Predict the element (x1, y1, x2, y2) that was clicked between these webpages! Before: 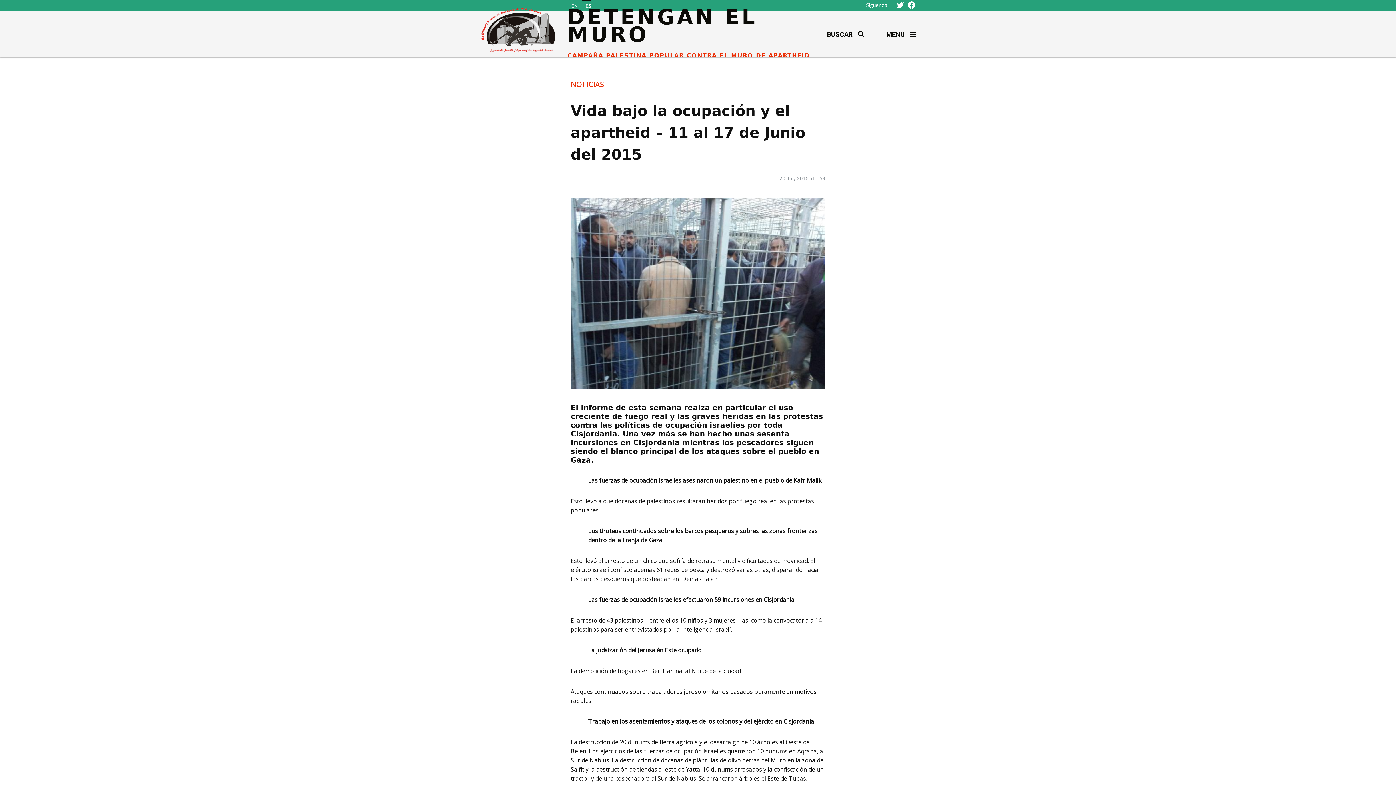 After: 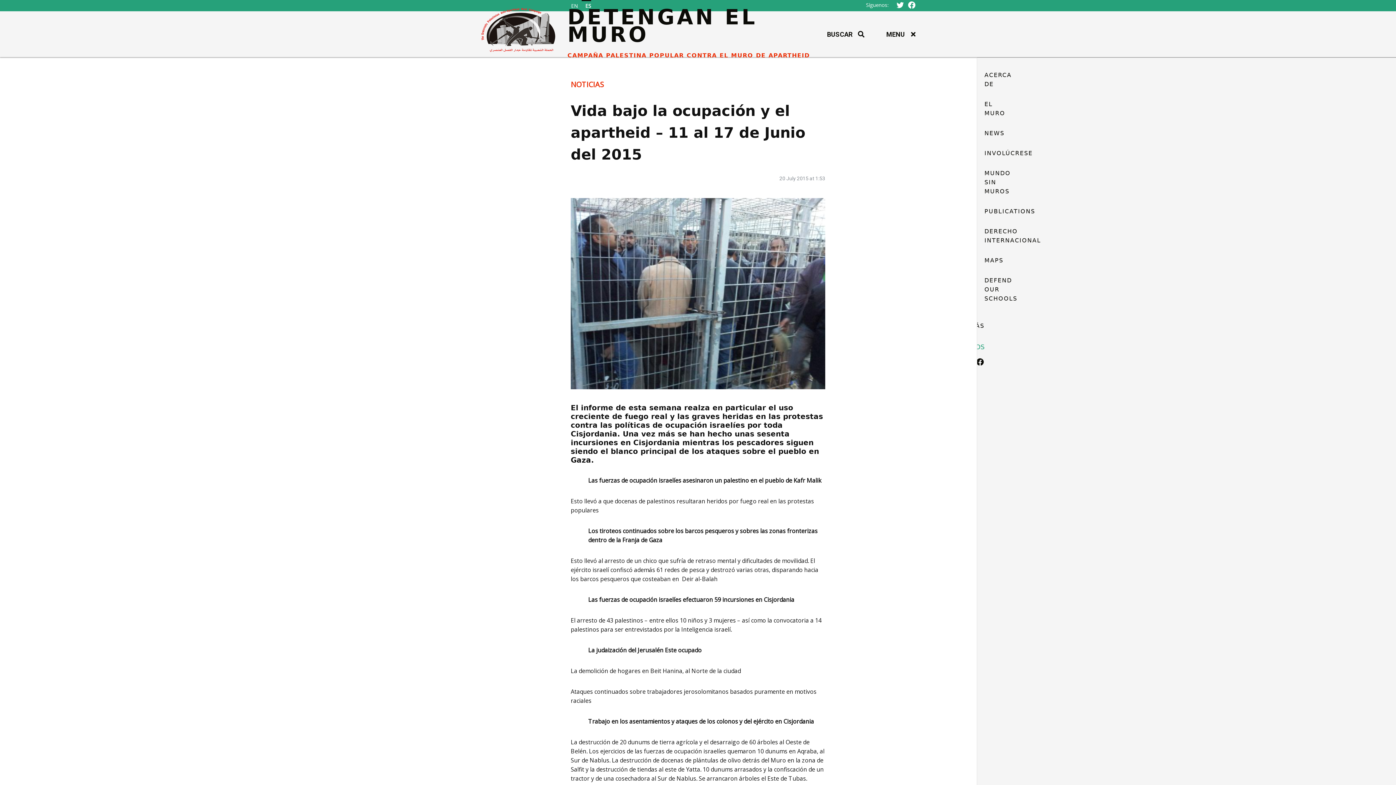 Action: bbox: (886, 30, 916, 38) label: Toggle menu visibility